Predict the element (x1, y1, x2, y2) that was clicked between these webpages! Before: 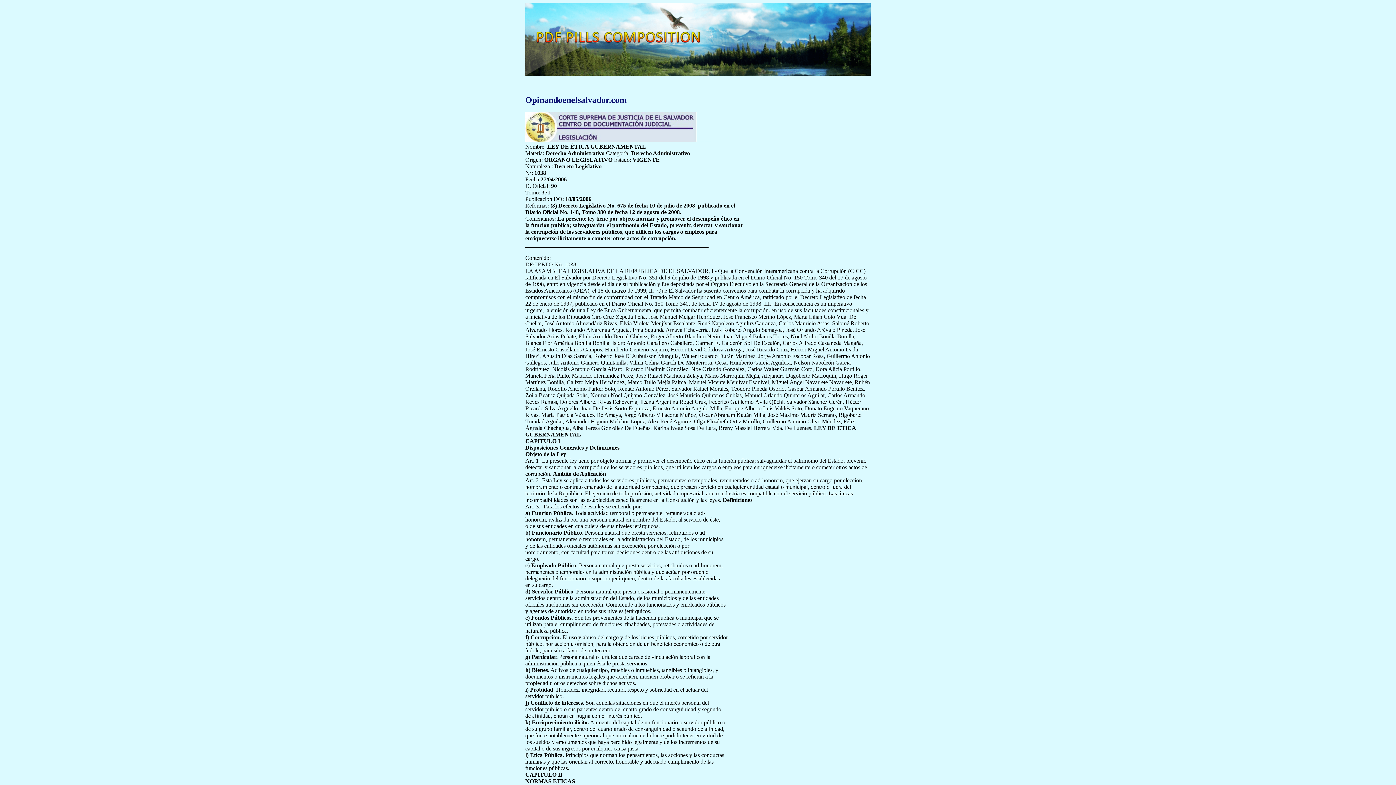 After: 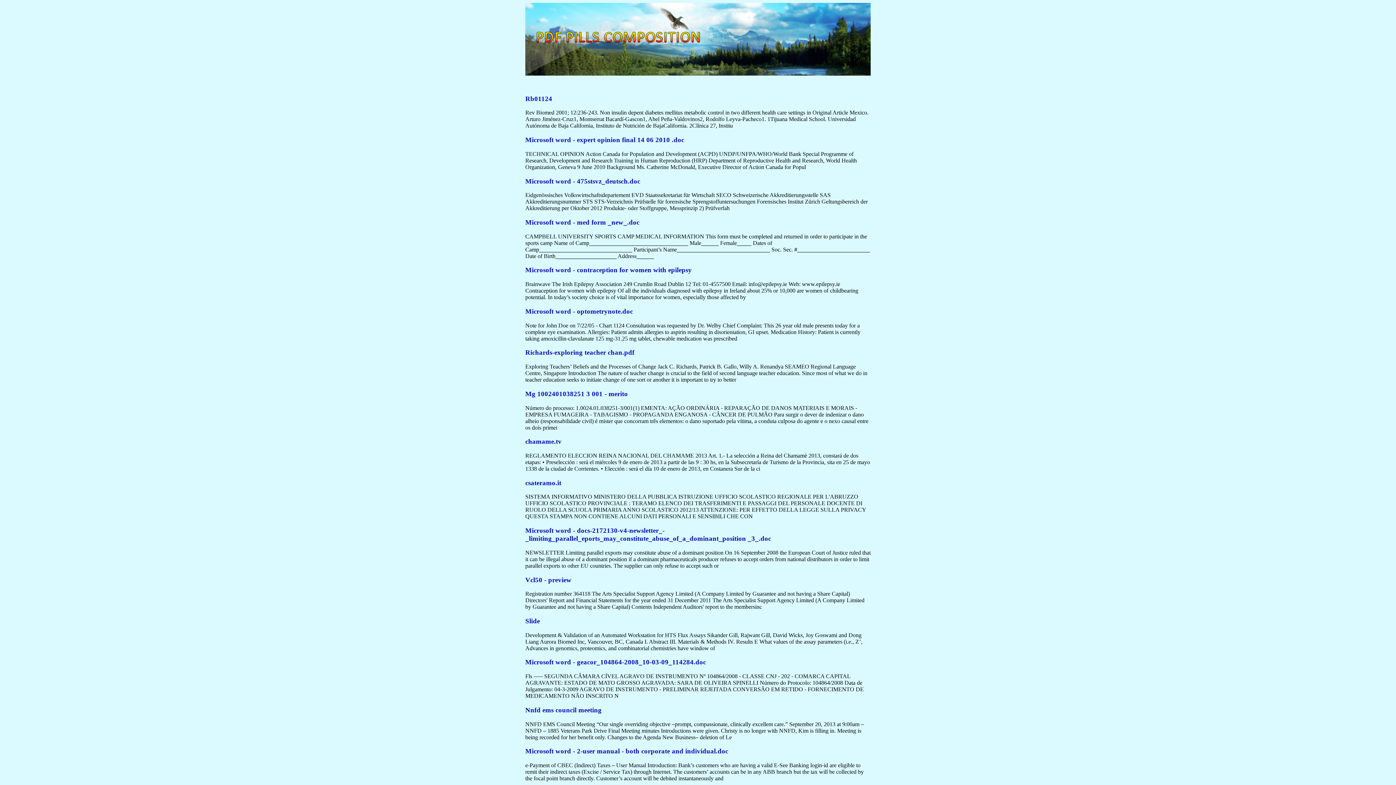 Action: bbox: (518, 10, 737, 48) label: pdf pills composition